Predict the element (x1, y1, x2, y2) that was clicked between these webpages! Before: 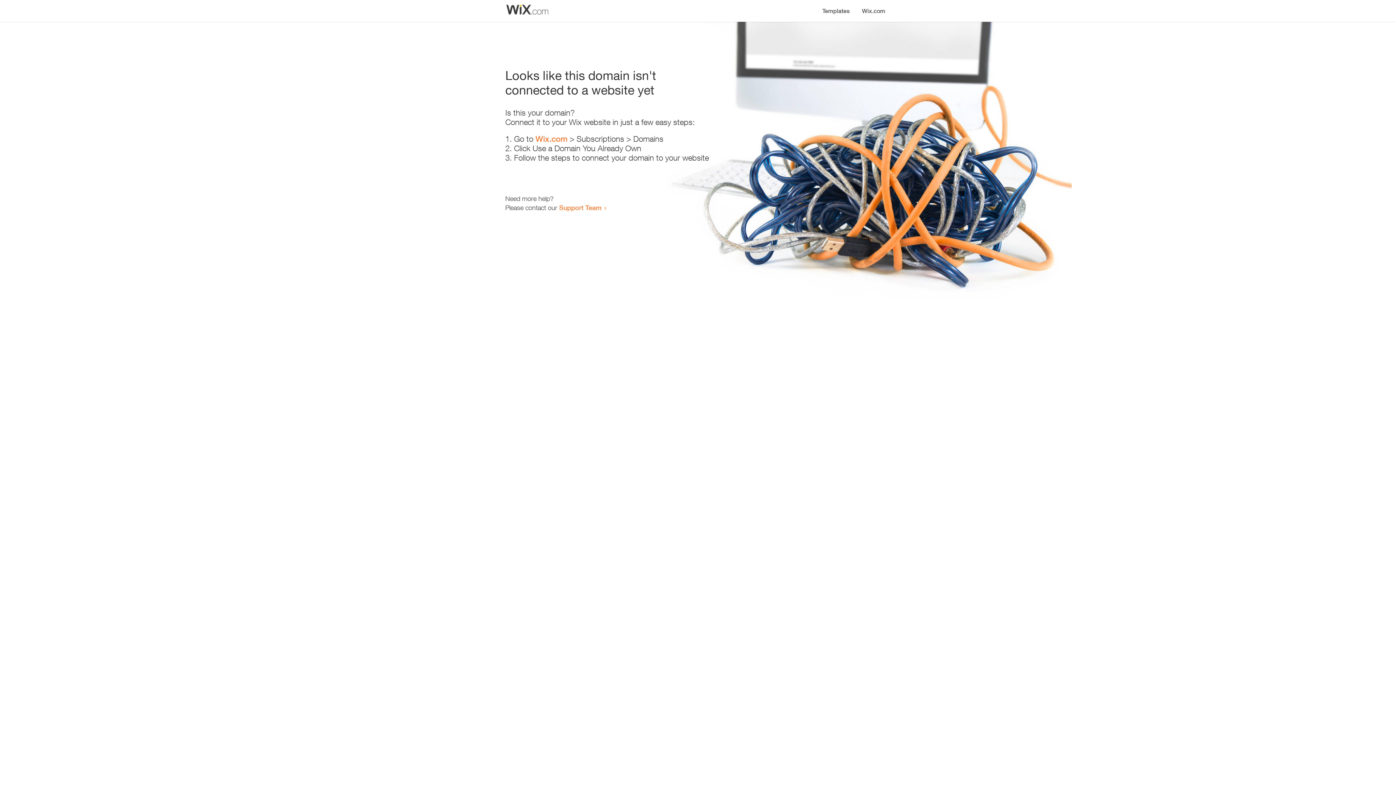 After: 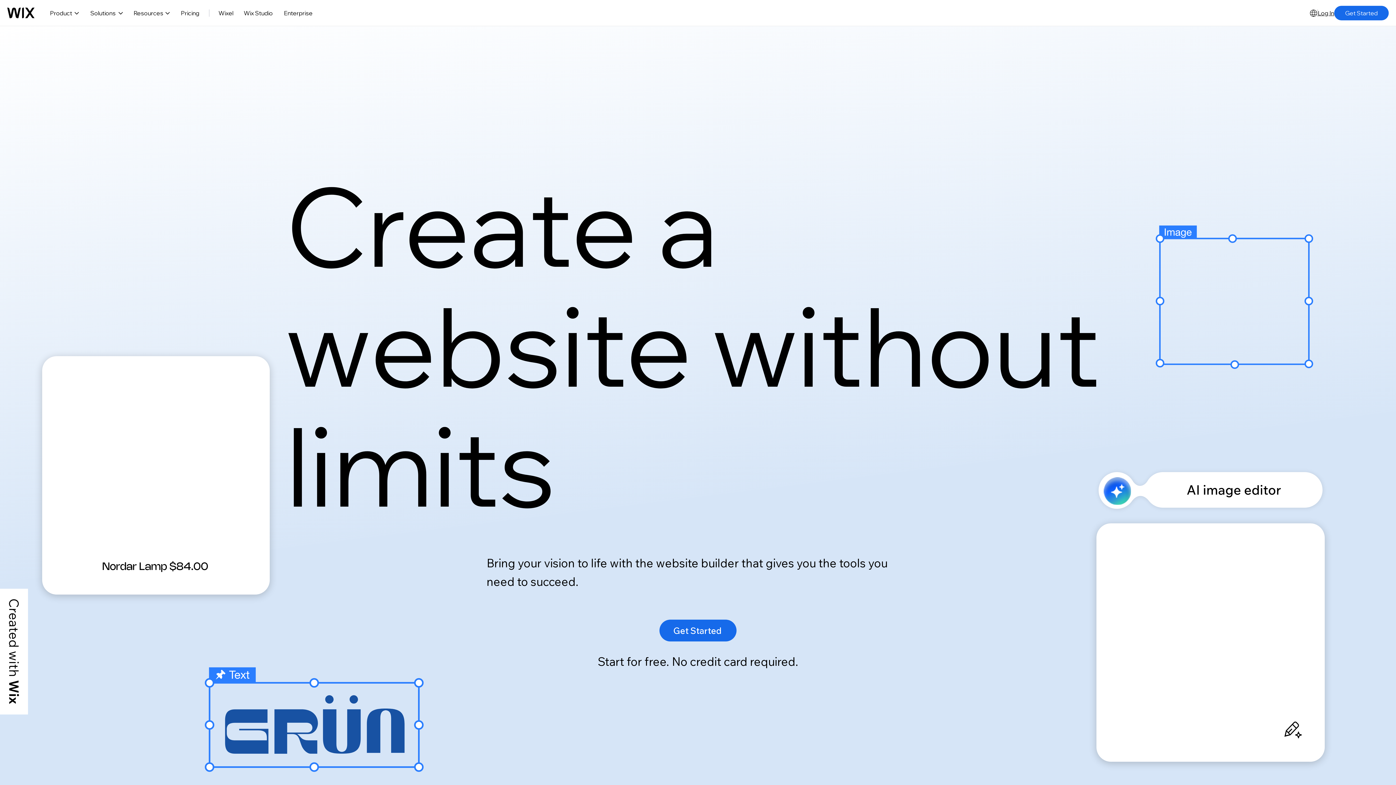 Action: bbox: (856, 0, 890, 14) label: Wix.com